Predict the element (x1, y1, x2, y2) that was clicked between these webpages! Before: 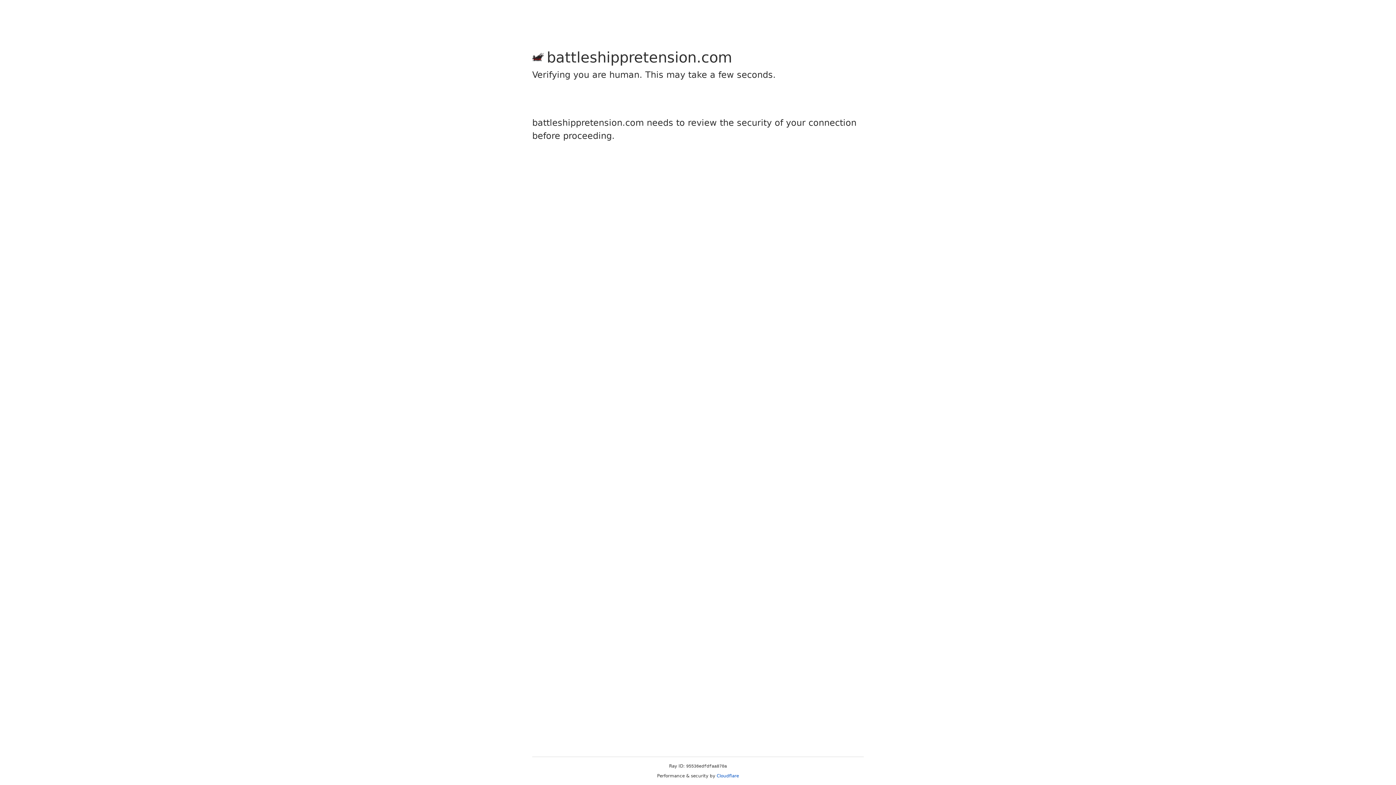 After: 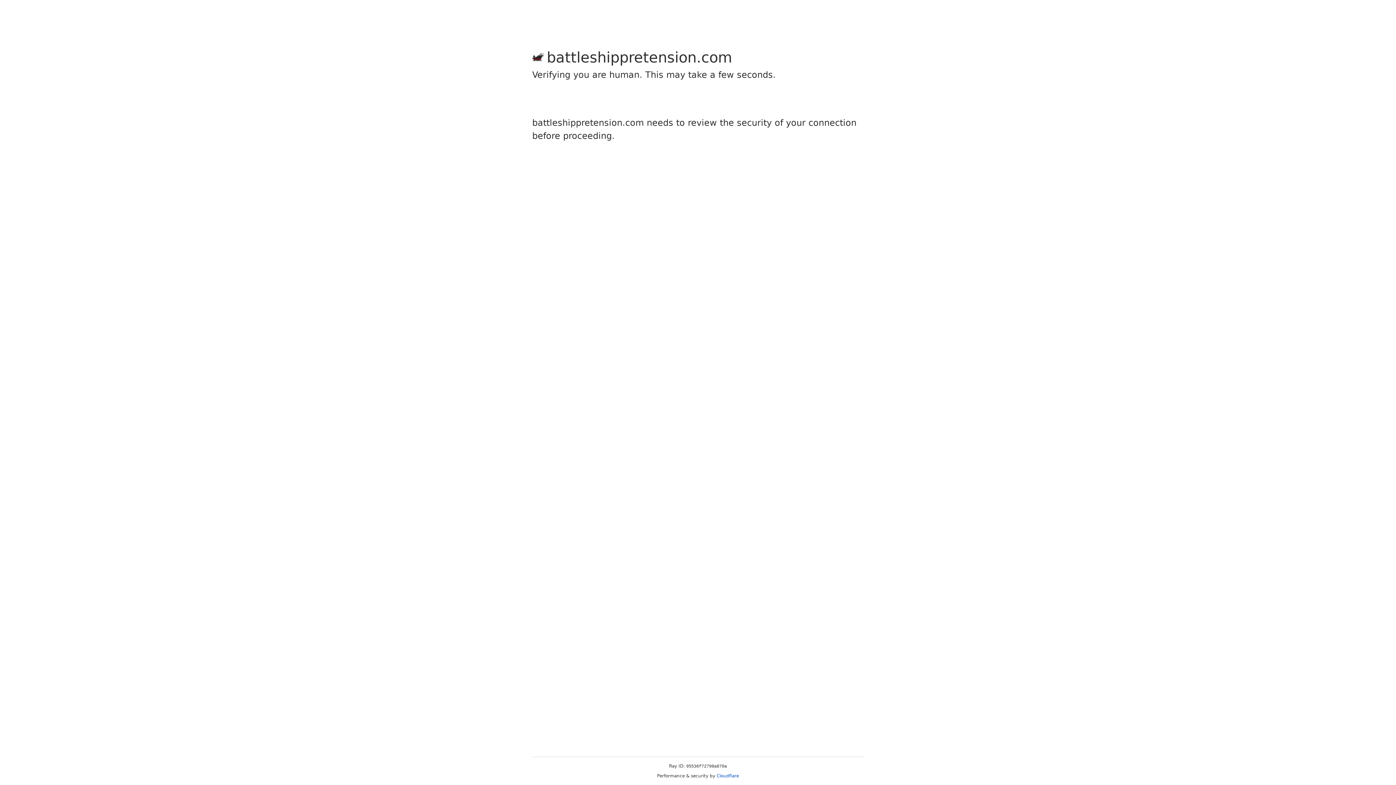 Action: label: Cloudflare bbox: (716, 773, 739, 778)